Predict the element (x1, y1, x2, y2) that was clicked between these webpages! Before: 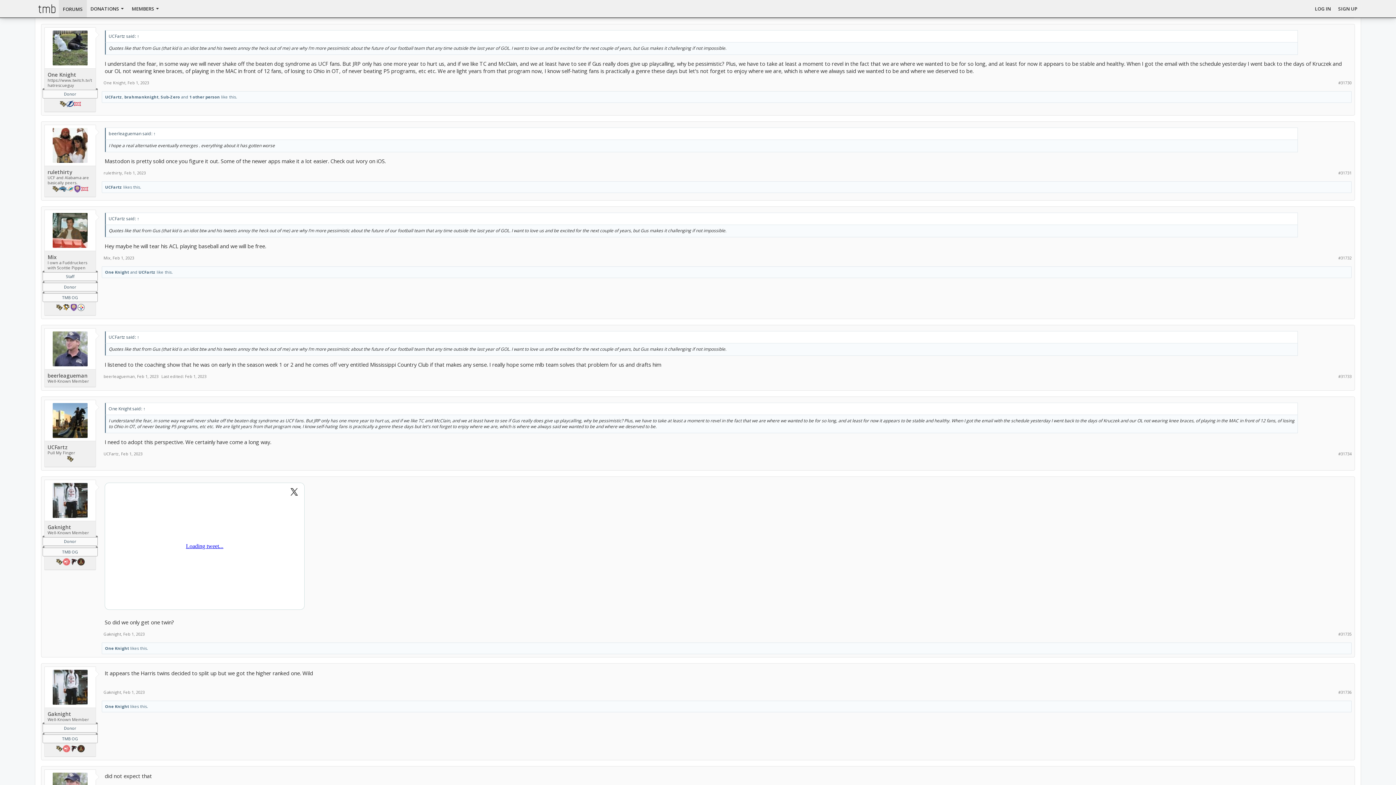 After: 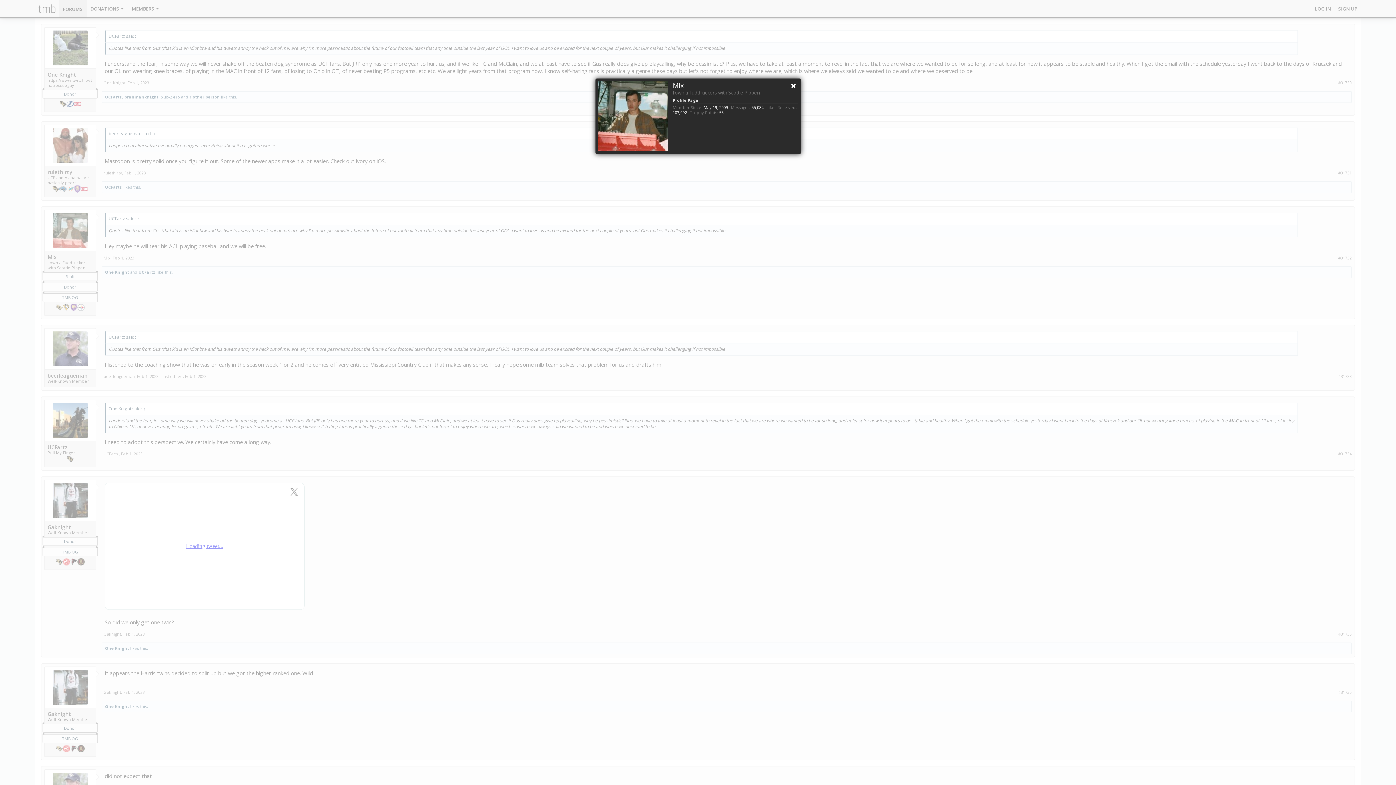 Action: bbox: (52, 212, 87, 247)